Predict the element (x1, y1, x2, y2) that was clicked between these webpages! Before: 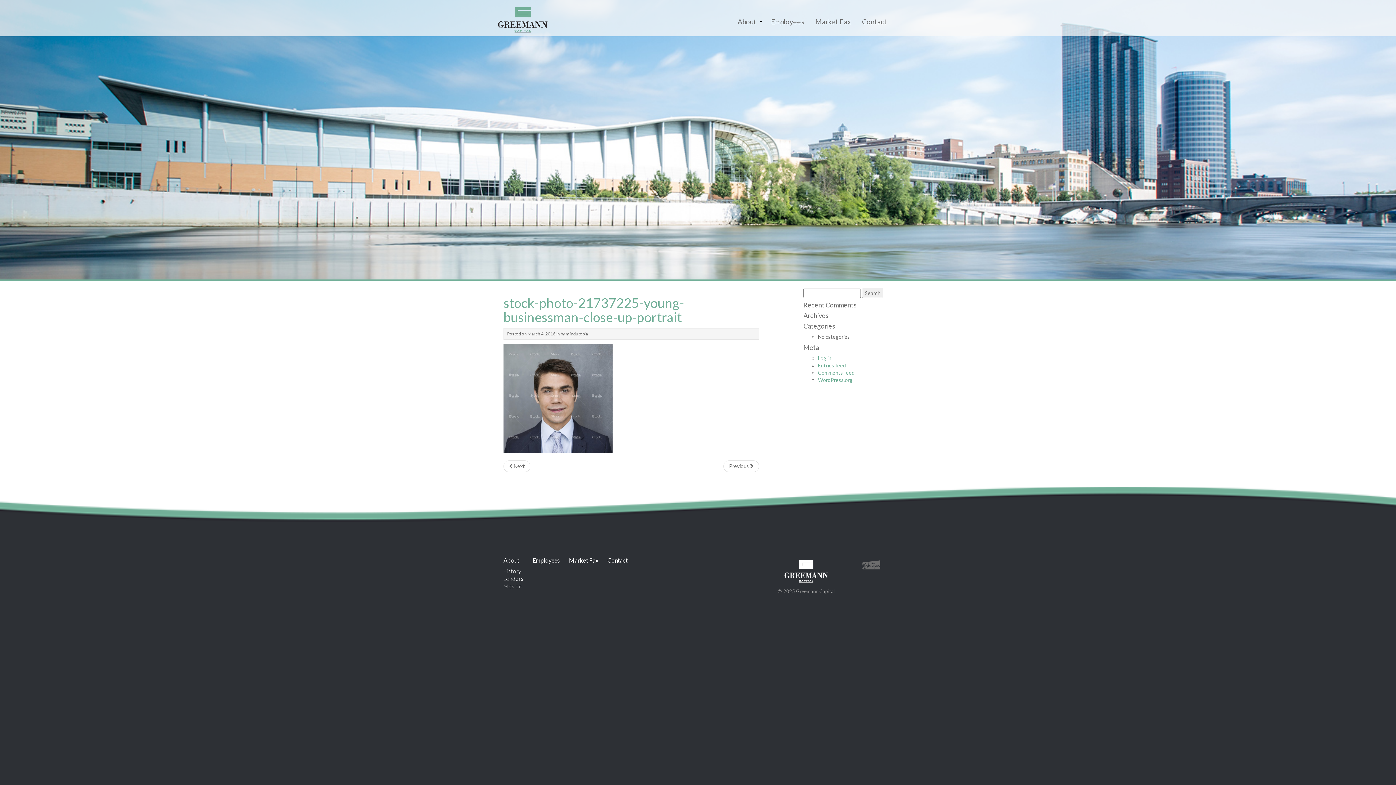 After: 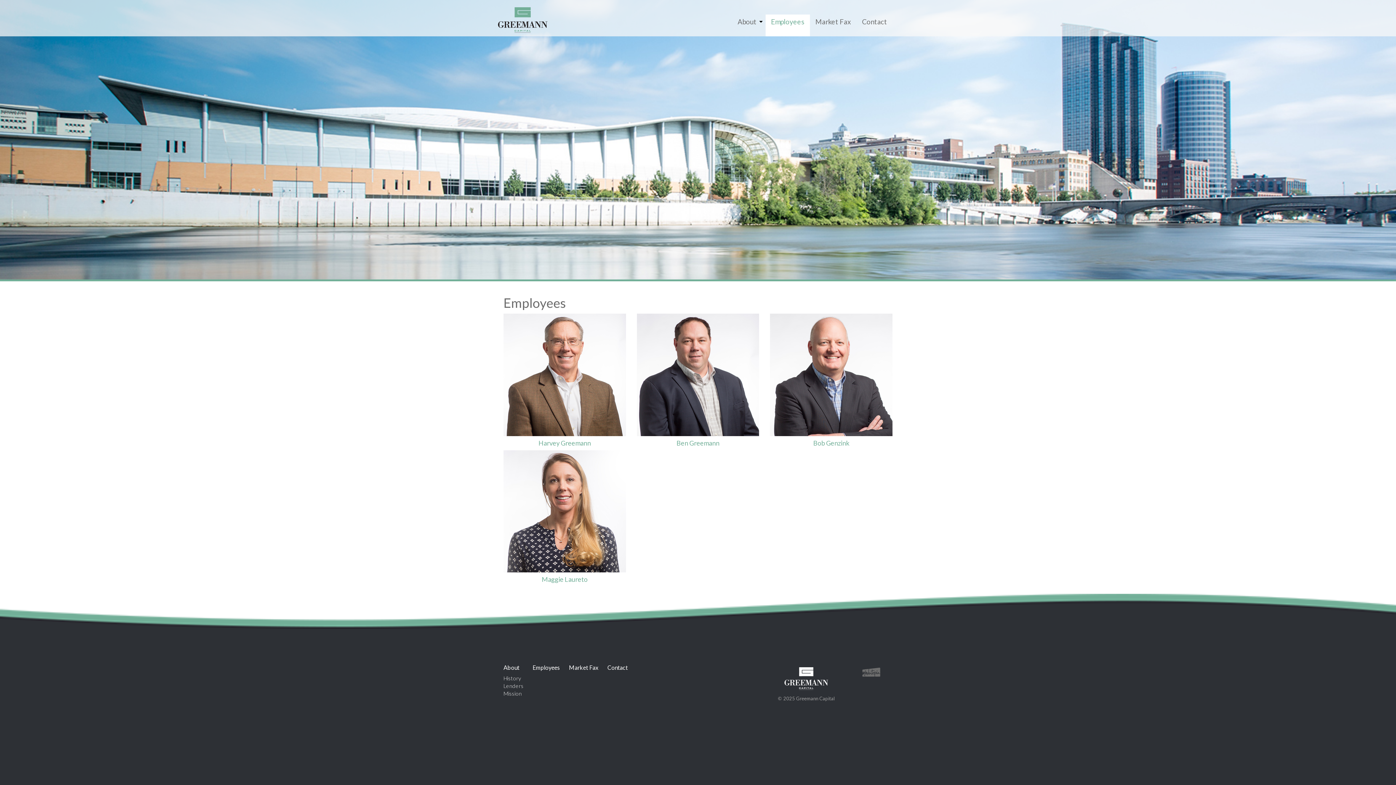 Action: bbox: (765, 14, 810, 36) label: Employees